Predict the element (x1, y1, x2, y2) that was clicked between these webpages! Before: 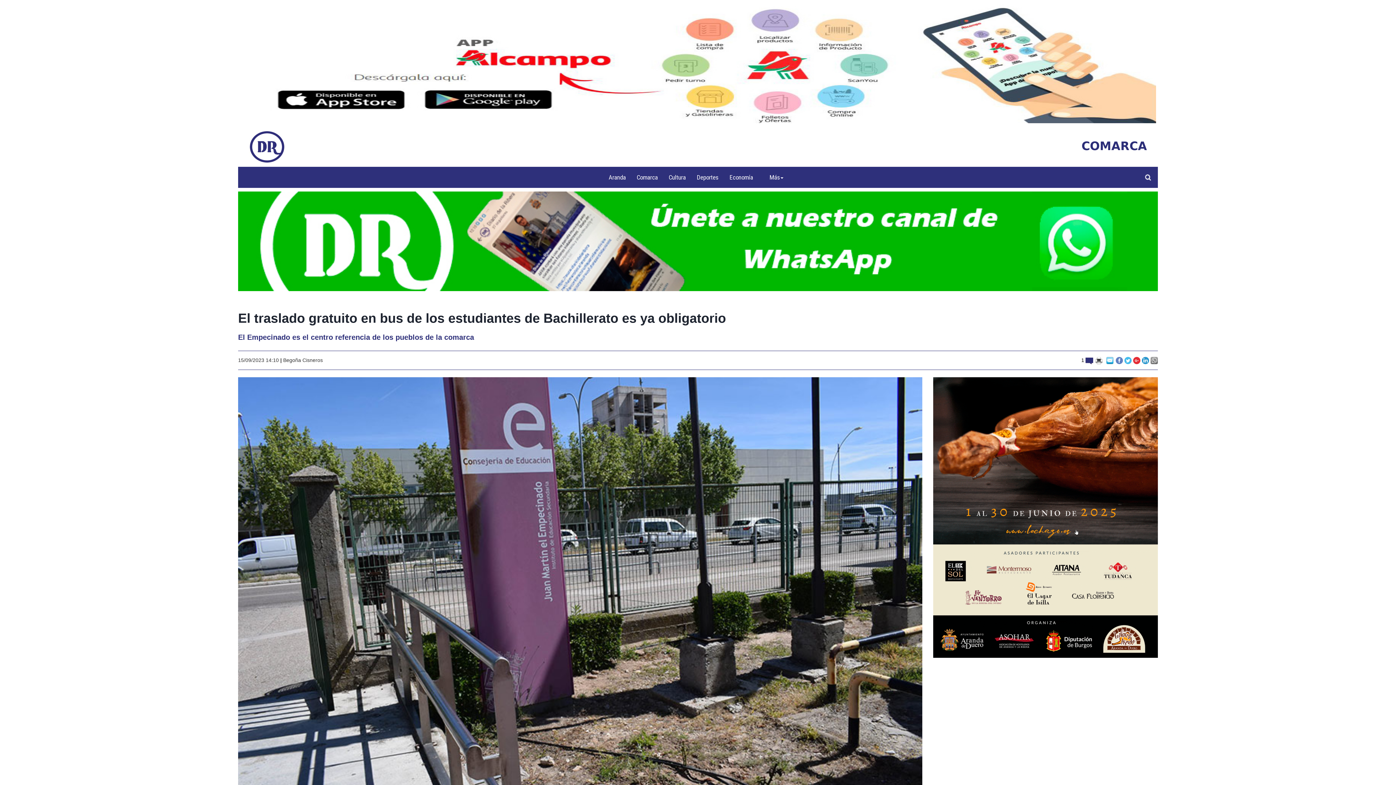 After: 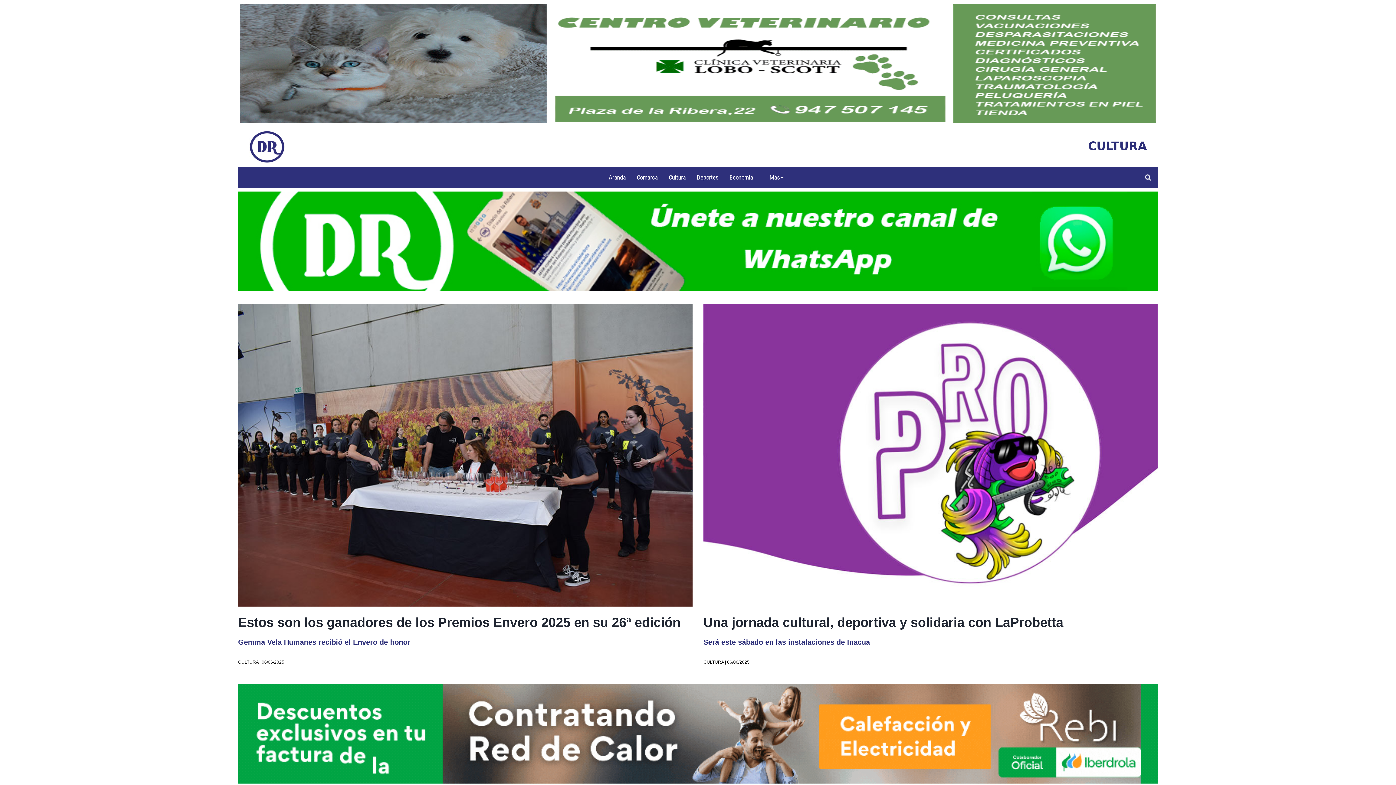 Action: bbox: (663, 168, 691, 186) label: Cultura